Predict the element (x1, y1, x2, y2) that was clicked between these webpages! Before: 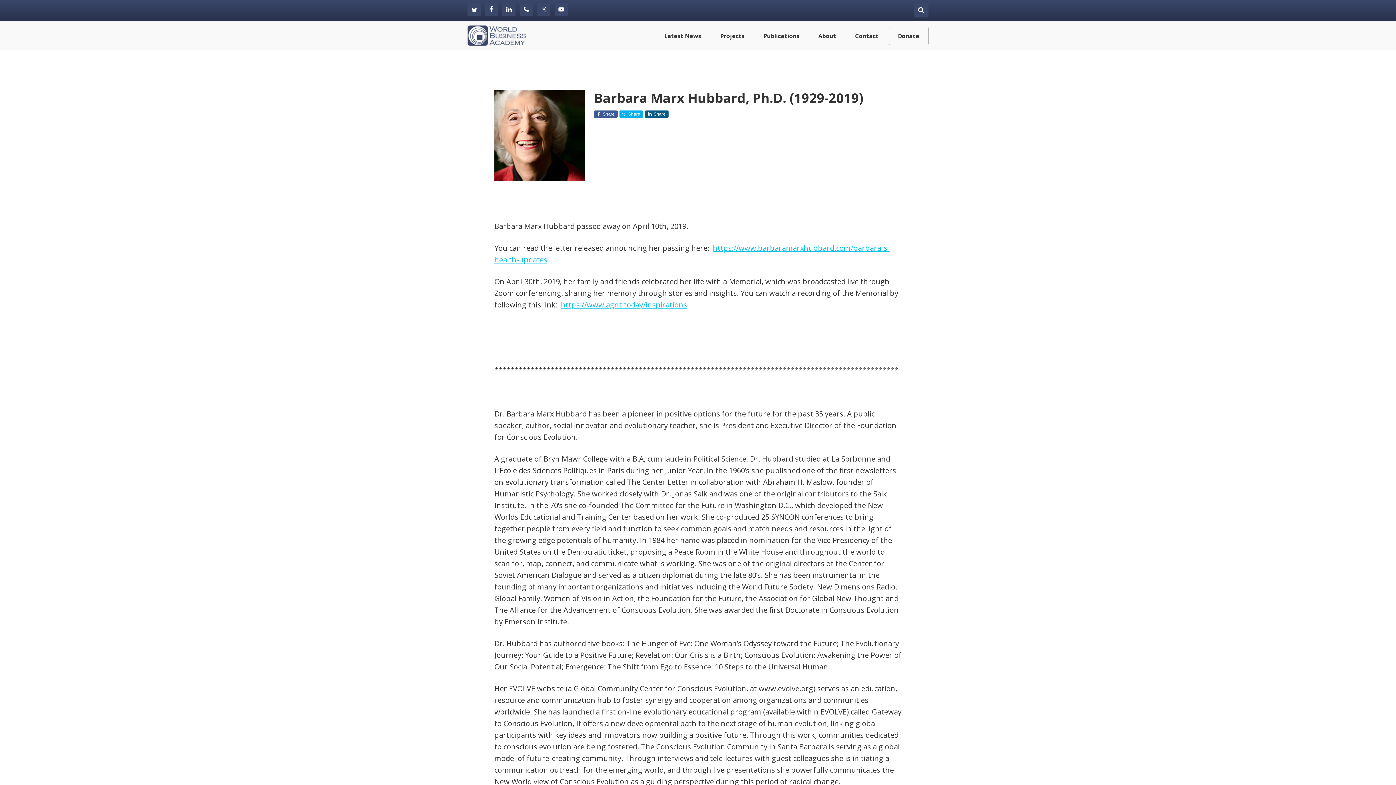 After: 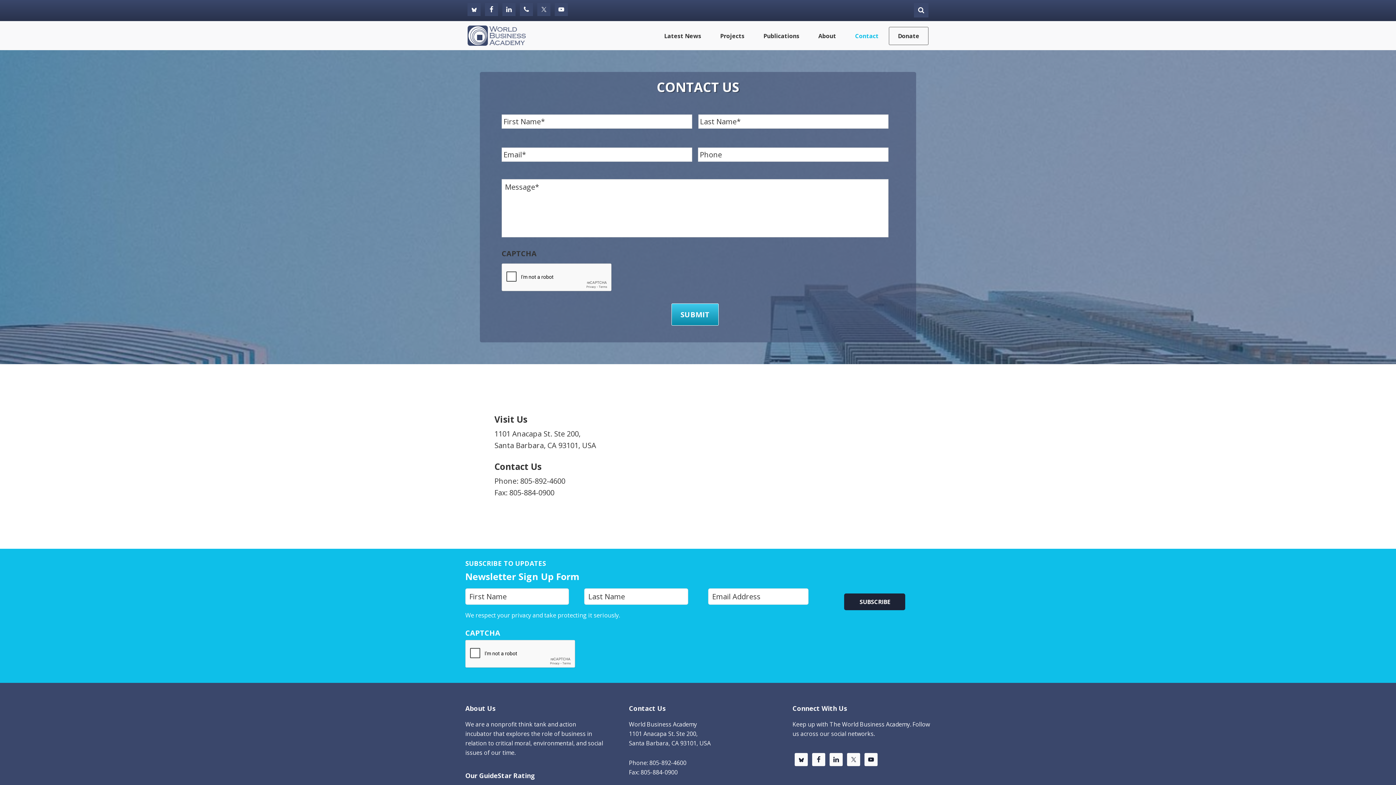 Action: bbox: (846, 27, 887, 44) label: Contact